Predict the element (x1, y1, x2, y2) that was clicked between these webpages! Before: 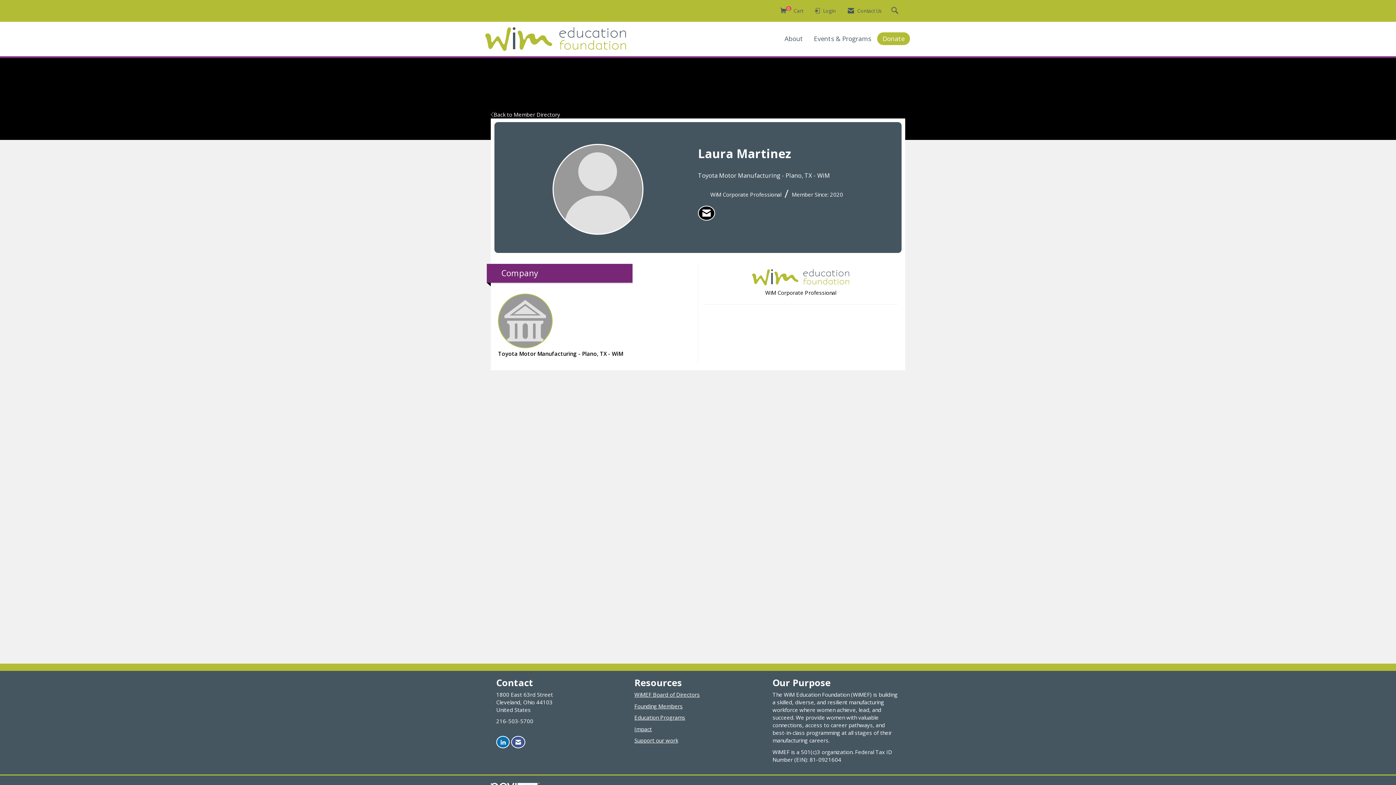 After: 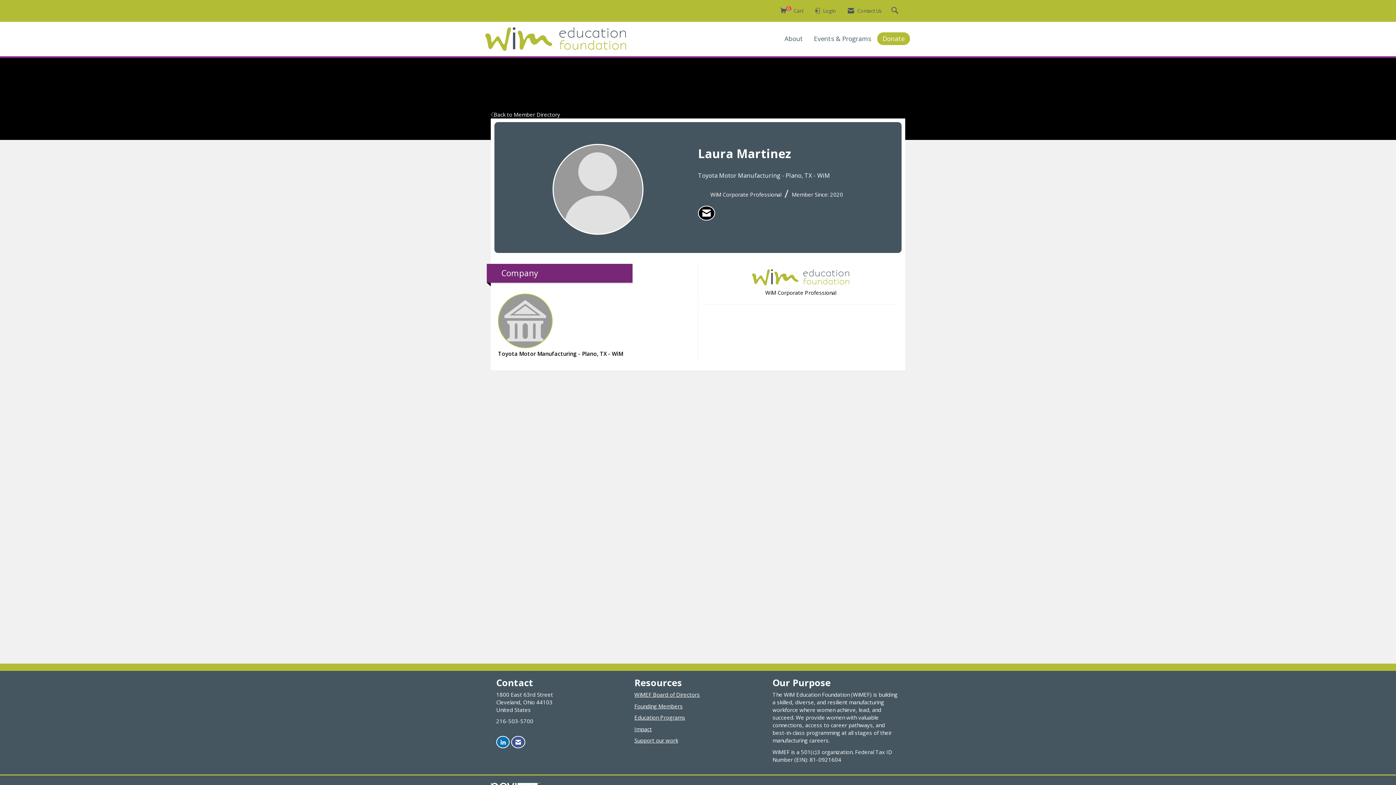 Action: bbox: (634, 737, 678, 744) label: Support our work